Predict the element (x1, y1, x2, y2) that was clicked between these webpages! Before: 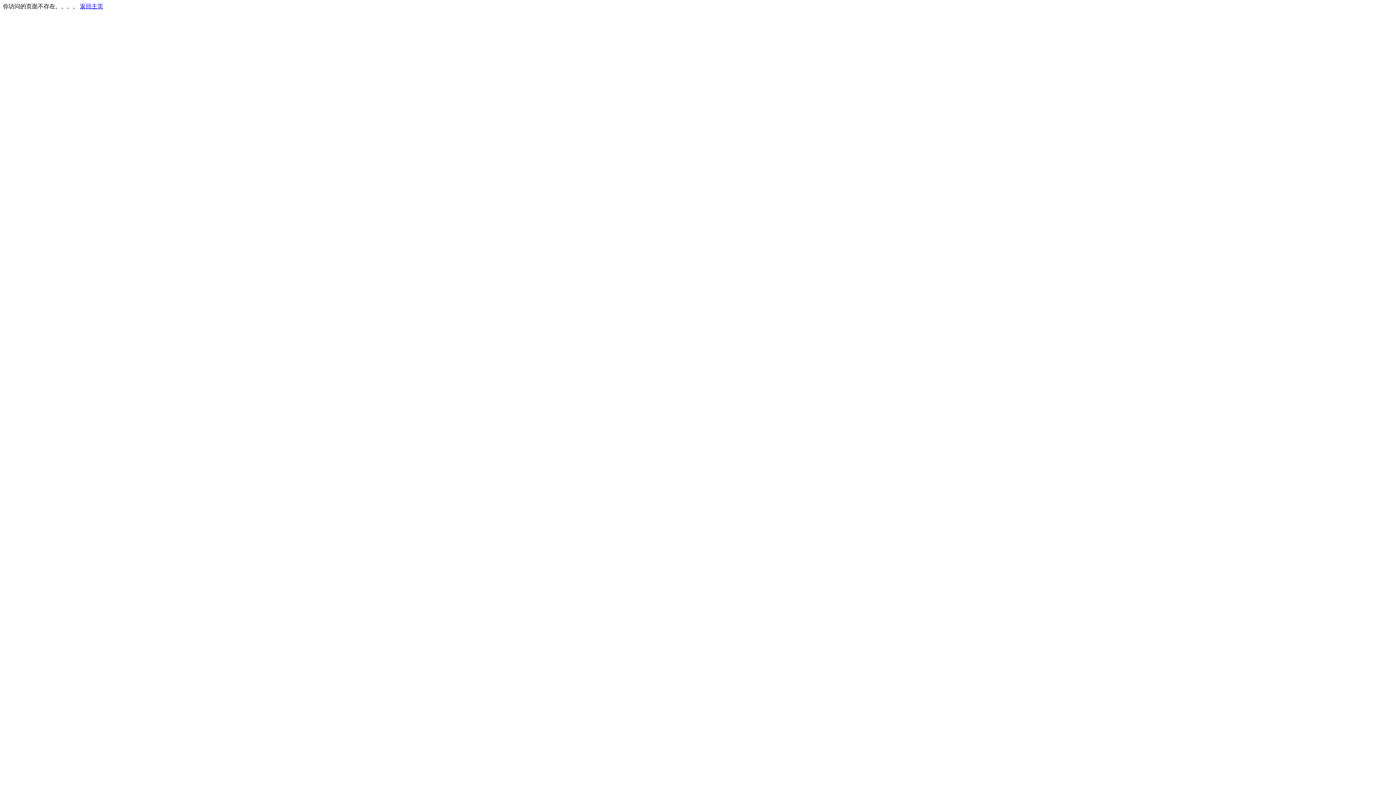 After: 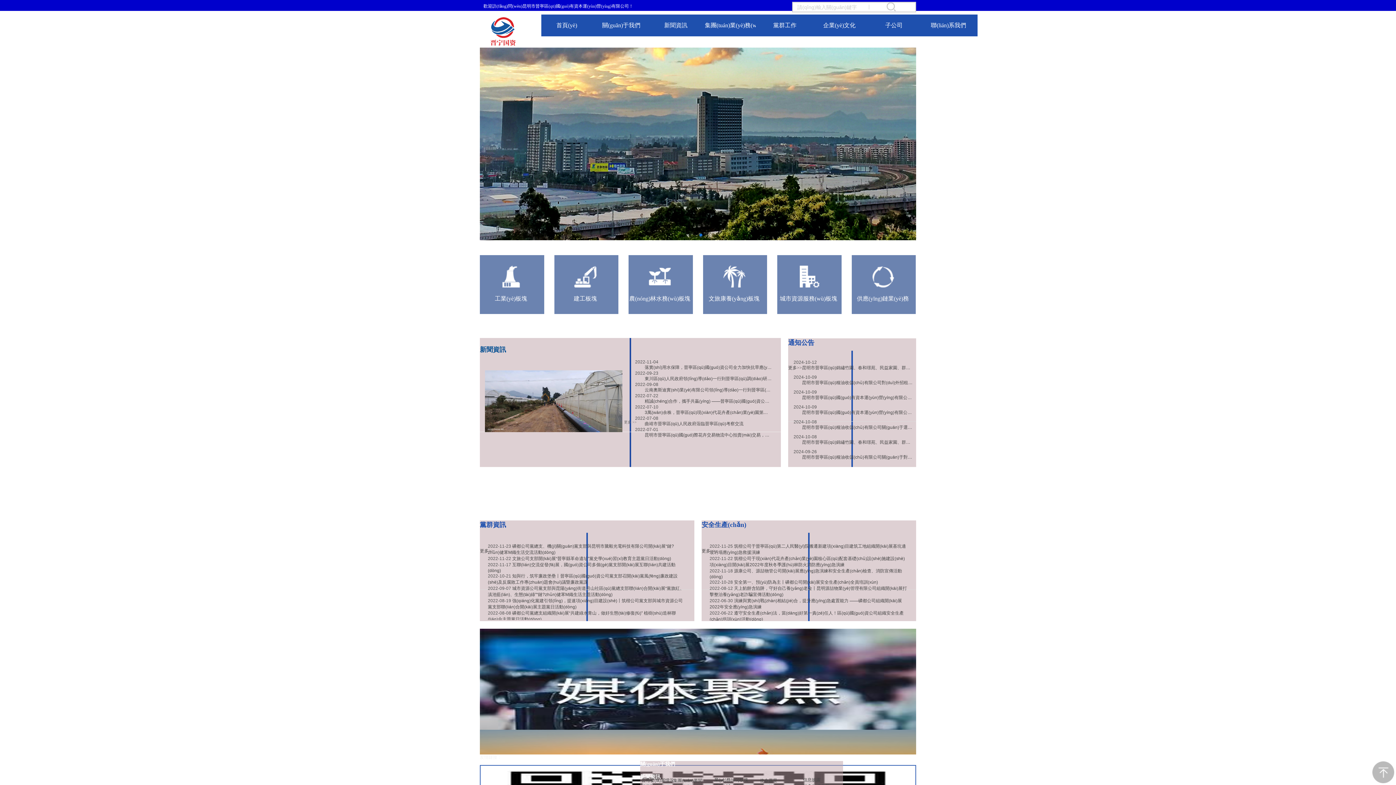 Action: bbox: (80, 3, 103, 9) label: 返回主页